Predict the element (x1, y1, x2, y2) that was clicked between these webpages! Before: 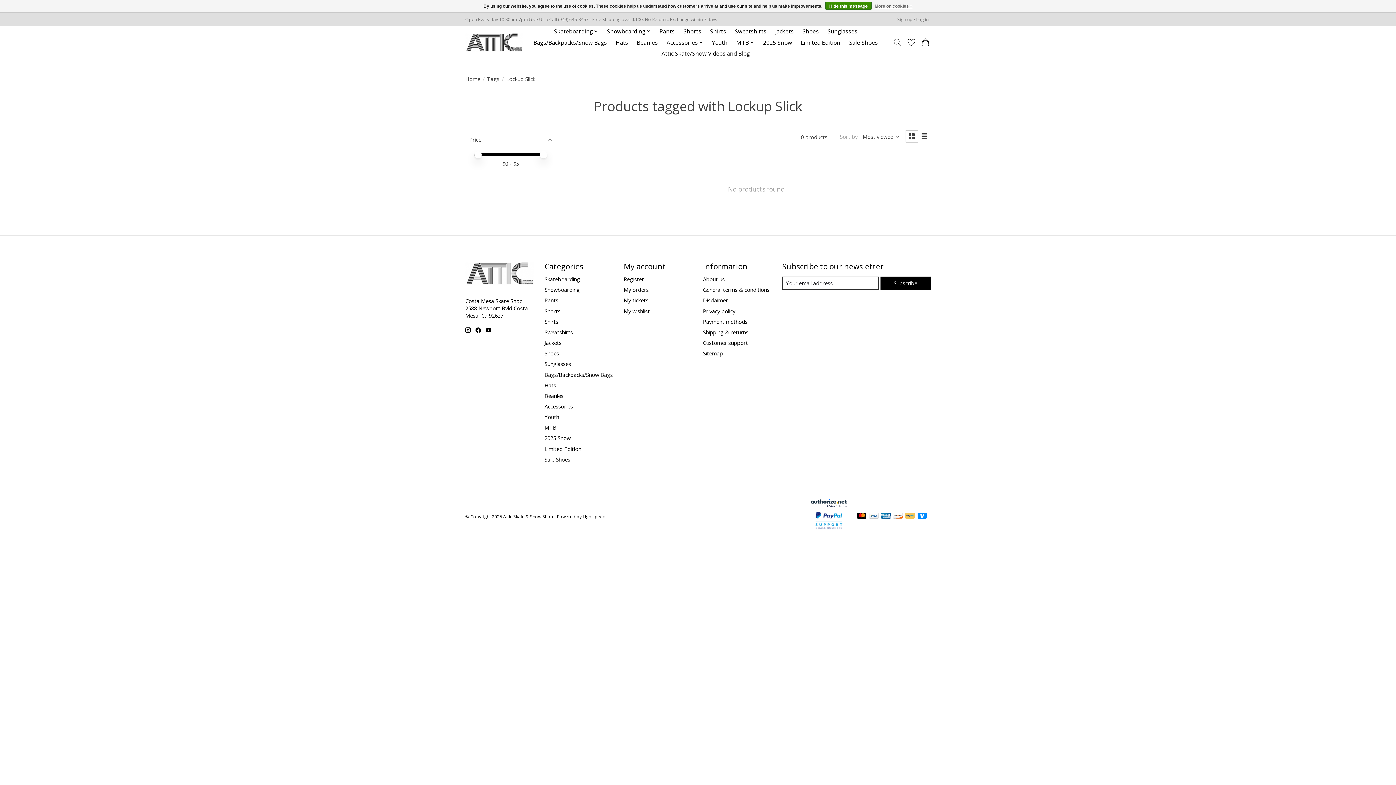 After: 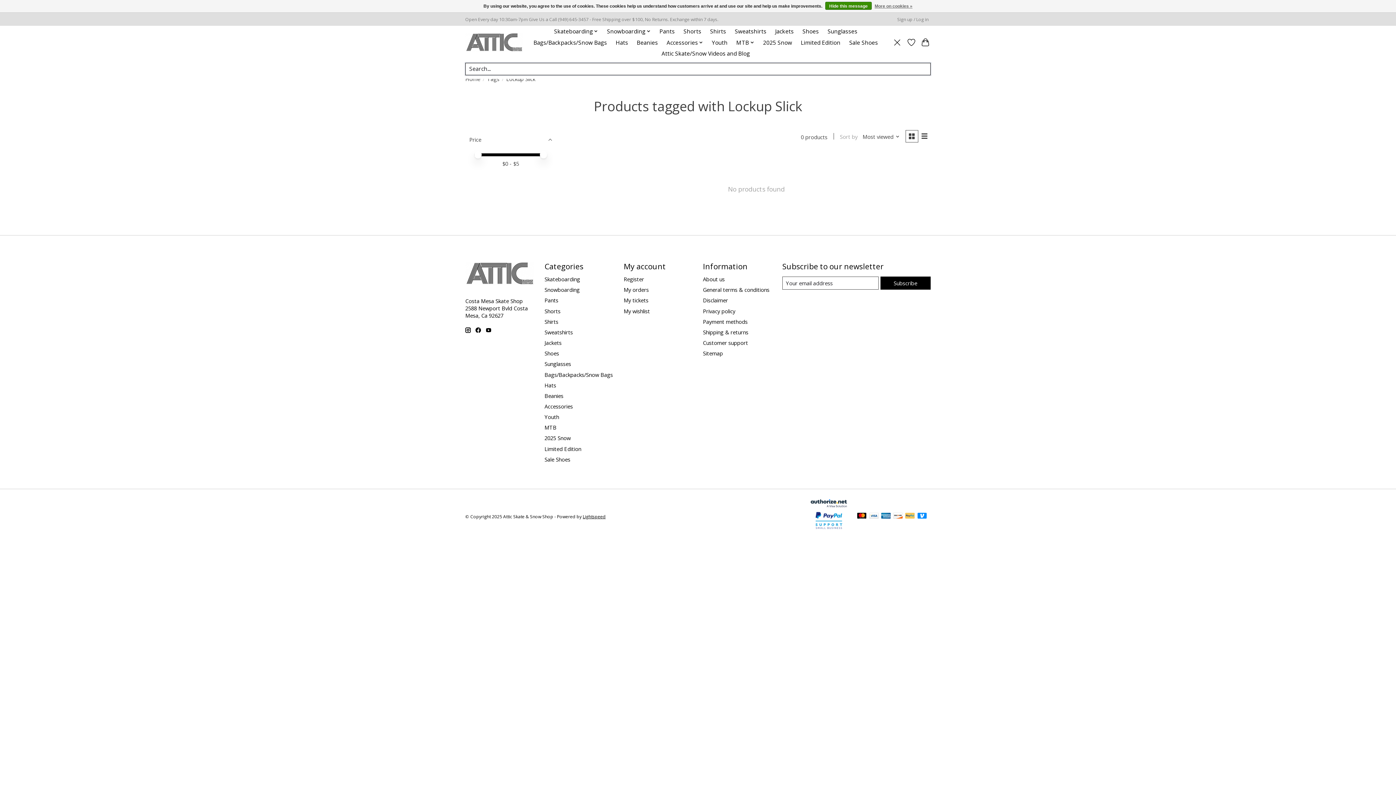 Action: label: Toggle icon bbox: (892, 35, 902, 49)